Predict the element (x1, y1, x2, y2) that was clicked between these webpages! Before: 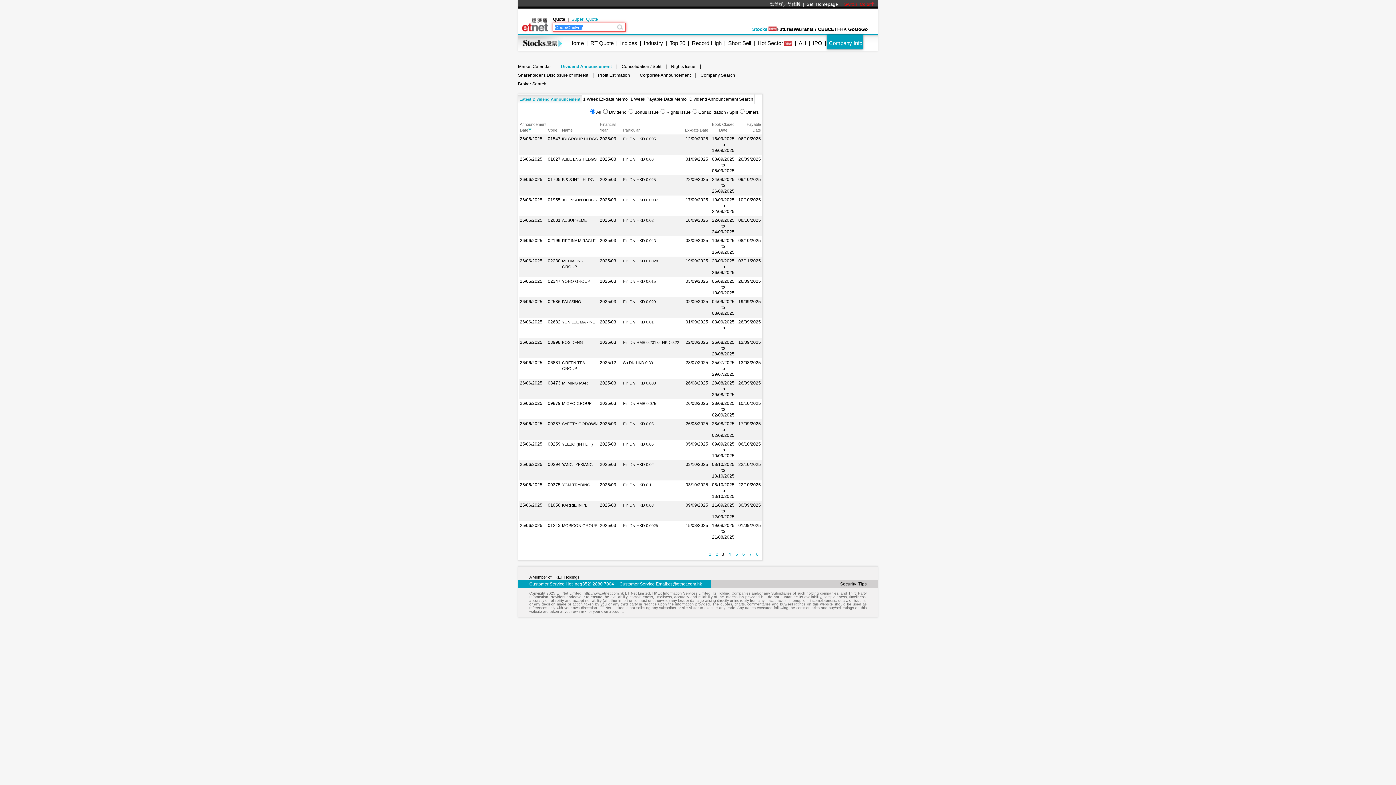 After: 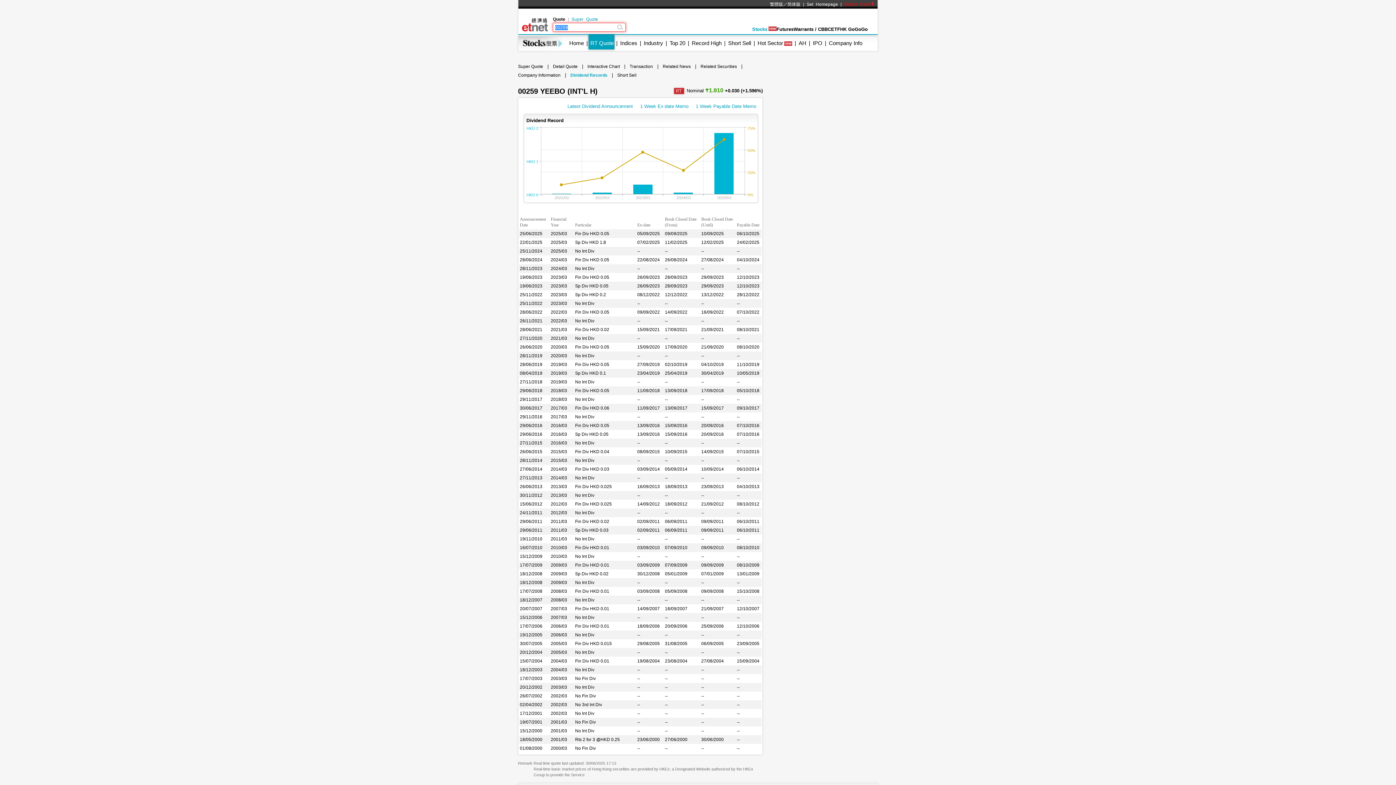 Action: label: 00259 bbox: (548, 441, 560, 446)